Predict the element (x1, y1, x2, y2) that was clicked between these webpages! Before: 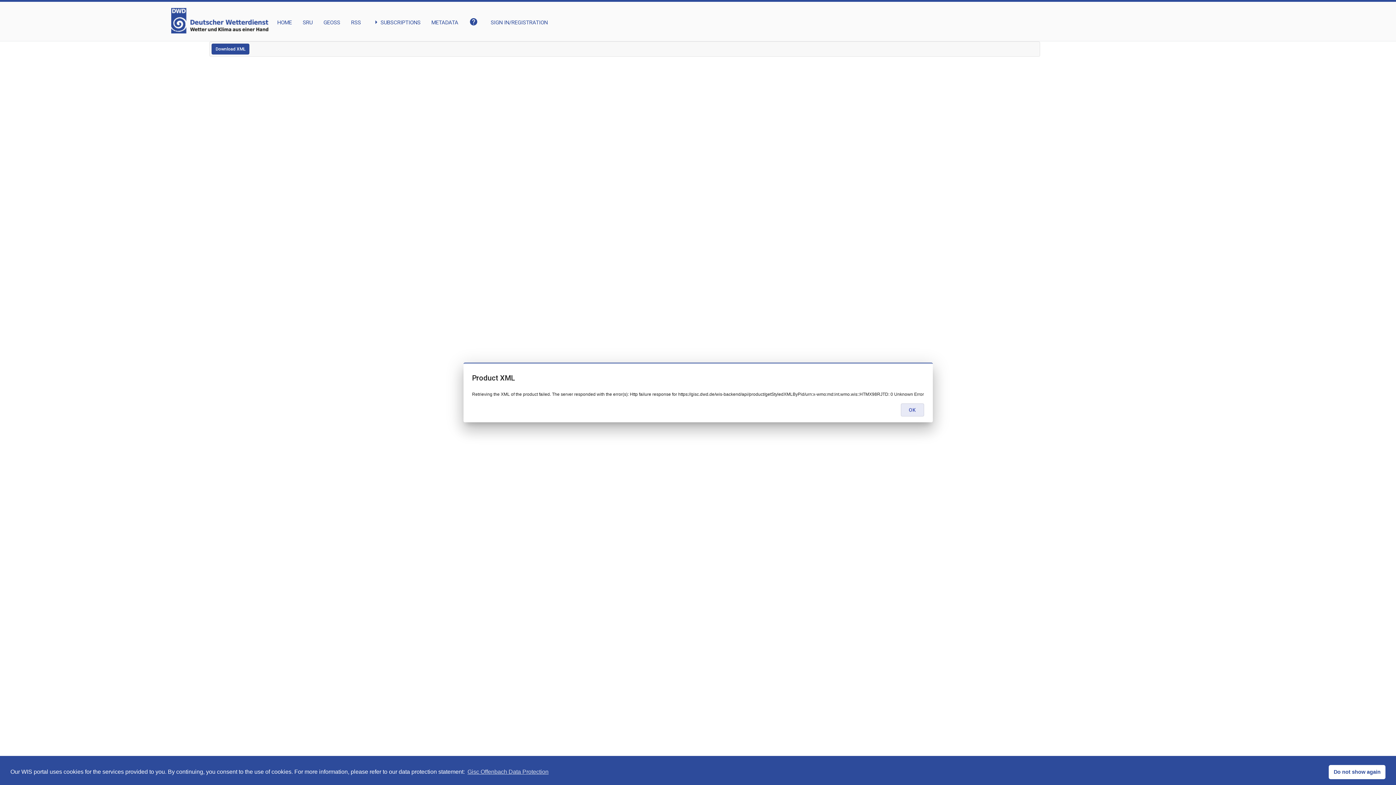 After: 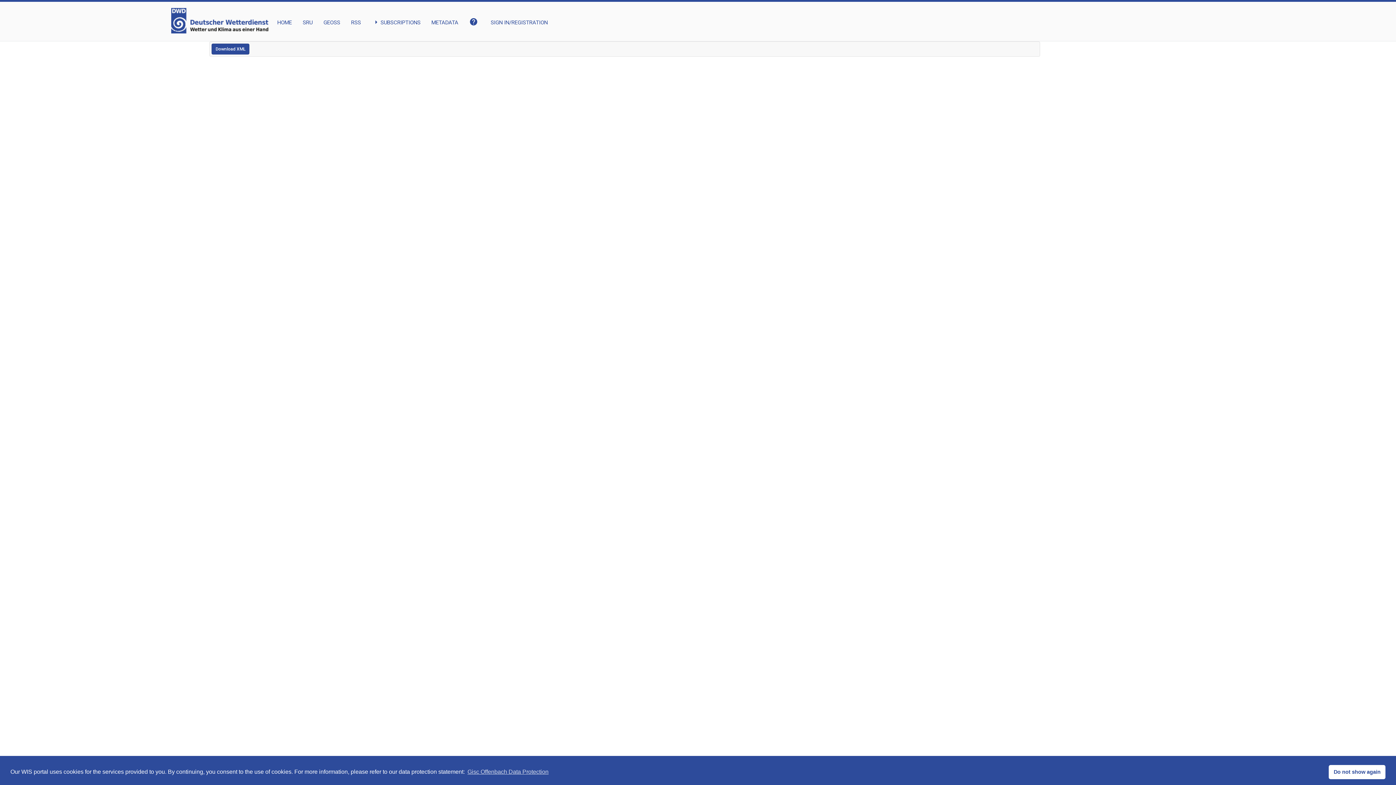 Action: bbox: (900, 403, 924, 416) label: OK